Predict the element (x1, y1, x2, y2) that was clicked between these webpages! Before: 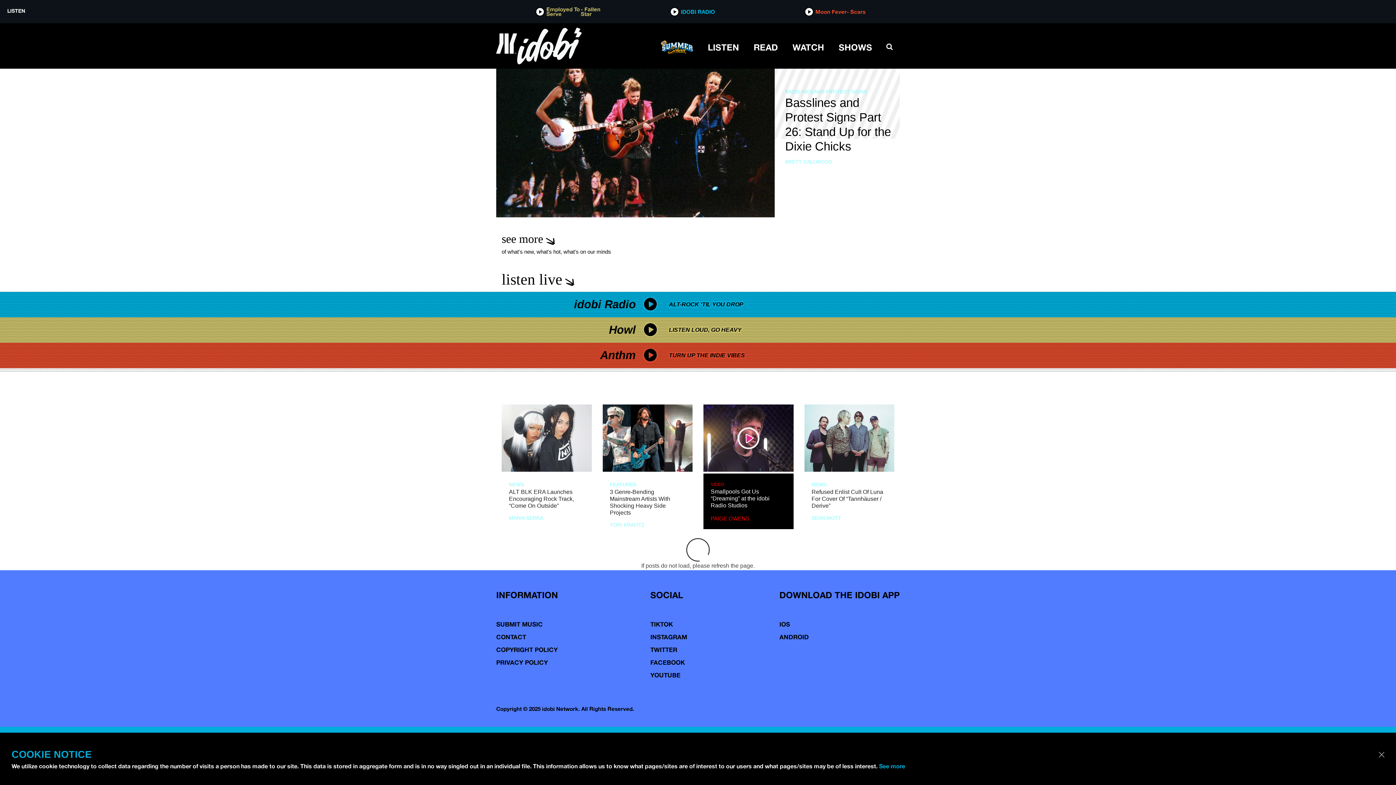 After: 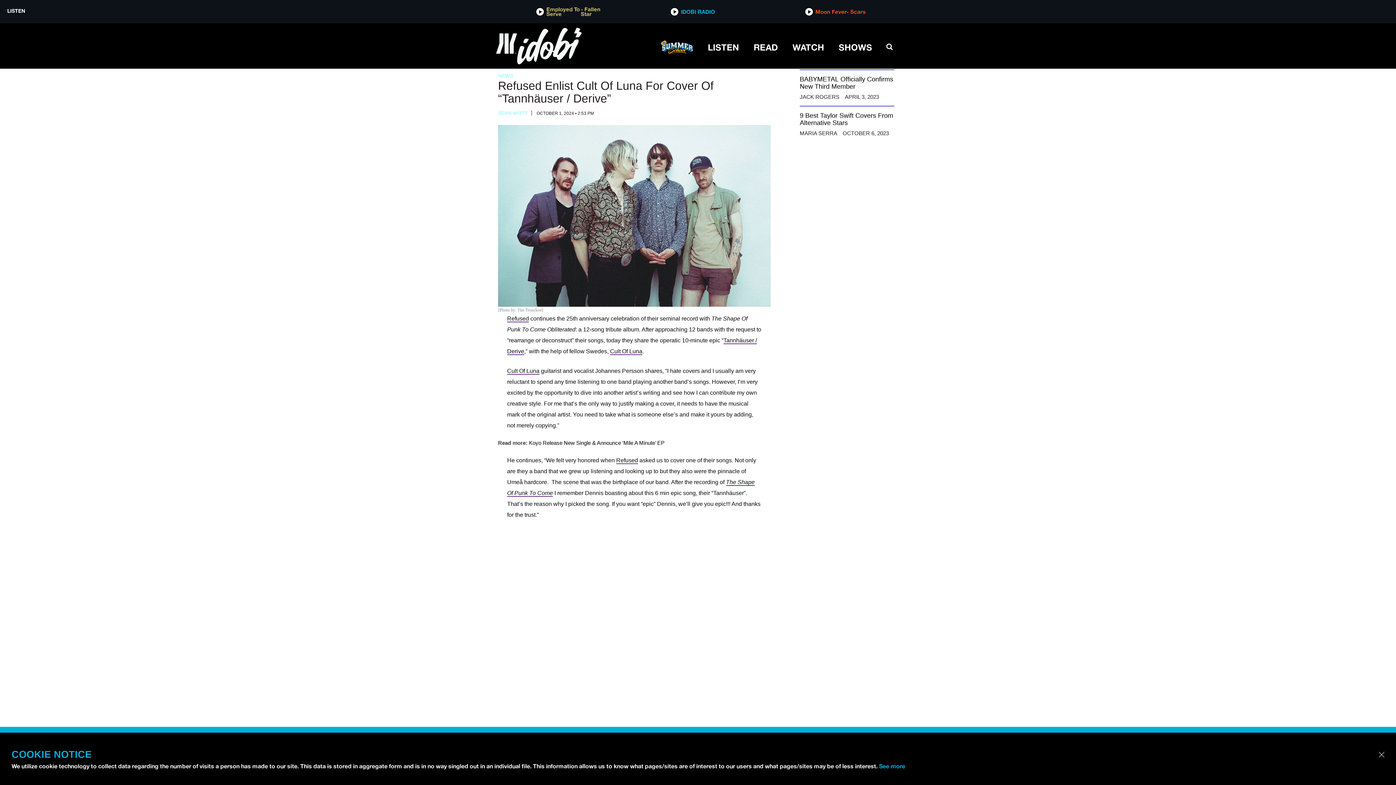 Action: bbox: (811, 488, 887, 509) label: Refused Enlist Cult Of Luna For Cover Of “Tannhäuser / Derive”